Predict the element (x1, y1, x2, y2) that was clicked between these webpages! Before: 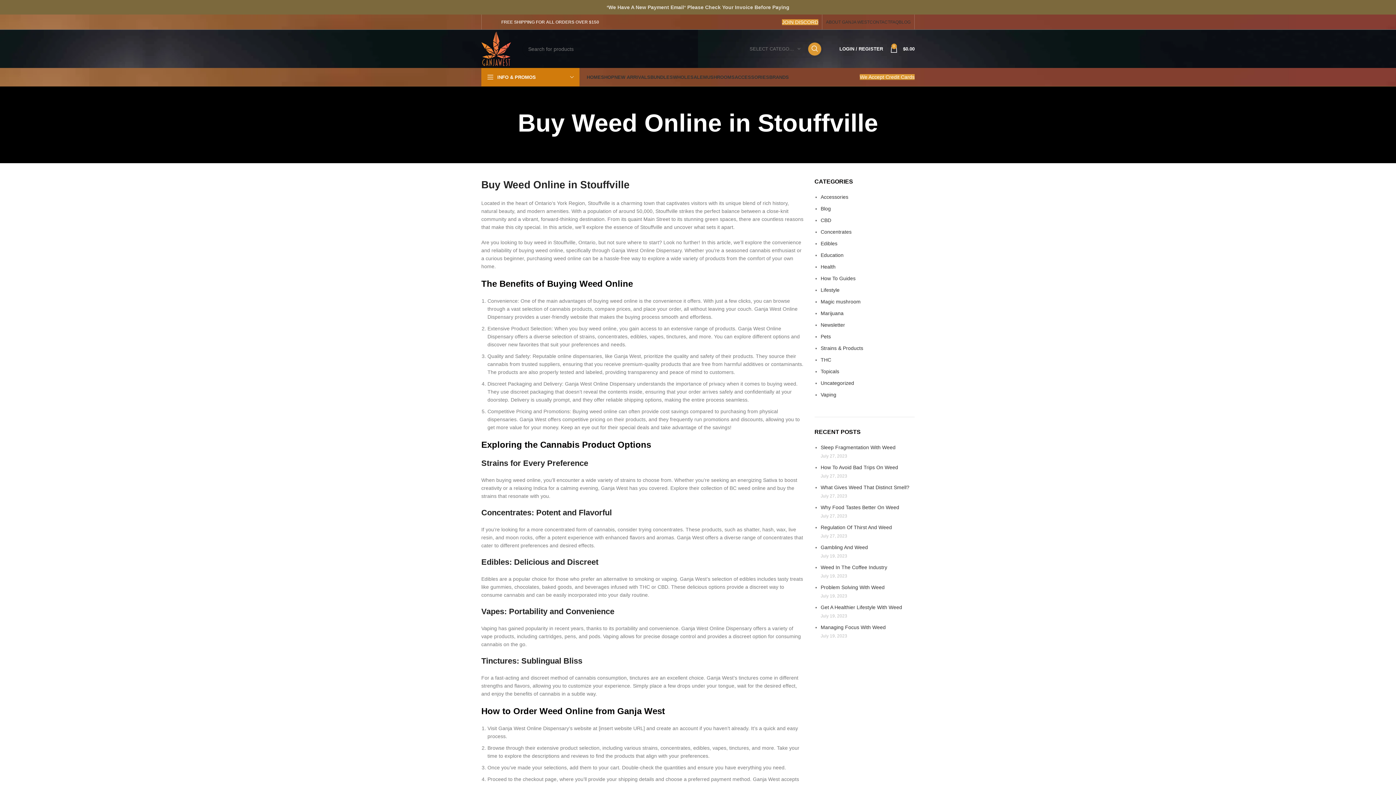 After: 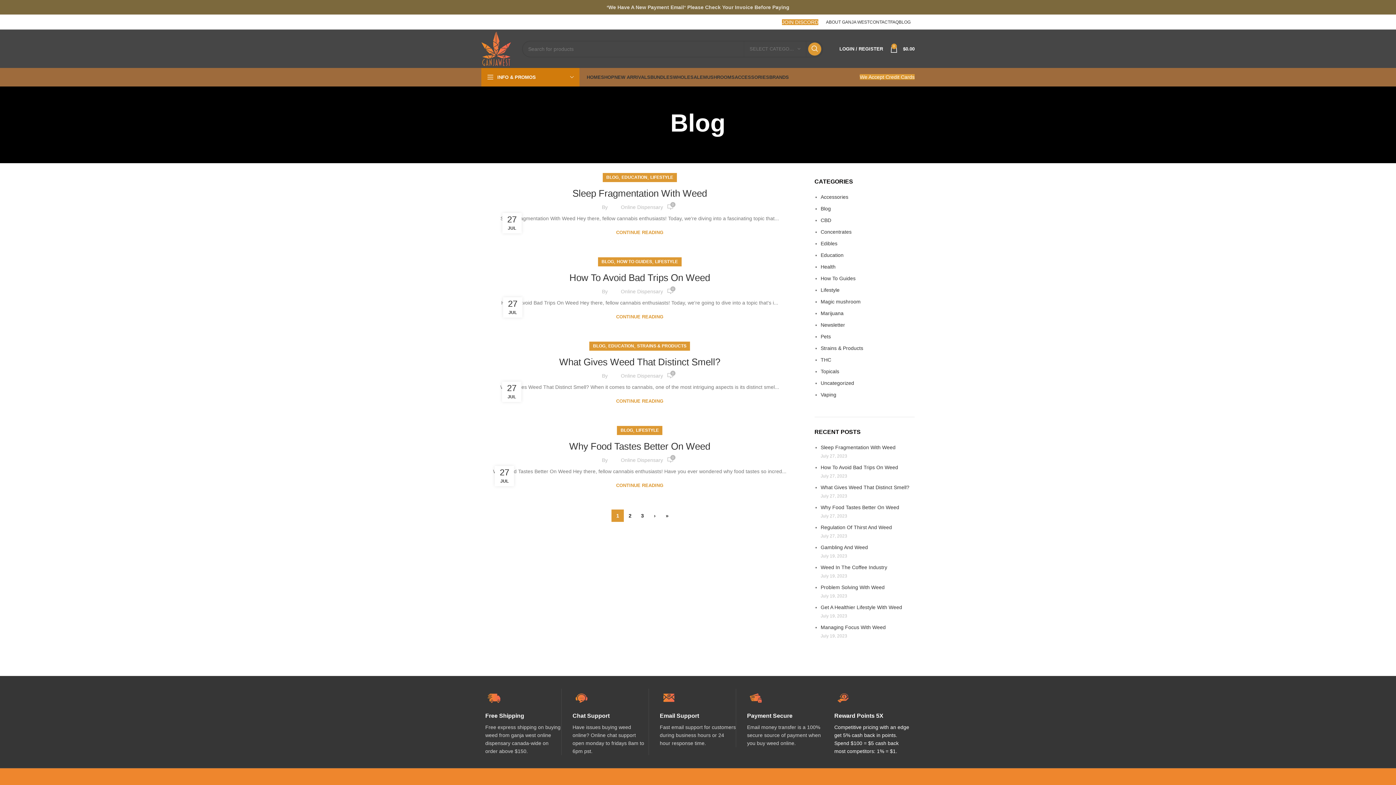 Action: bbox: (820, 205, 831, 211) label: Blog